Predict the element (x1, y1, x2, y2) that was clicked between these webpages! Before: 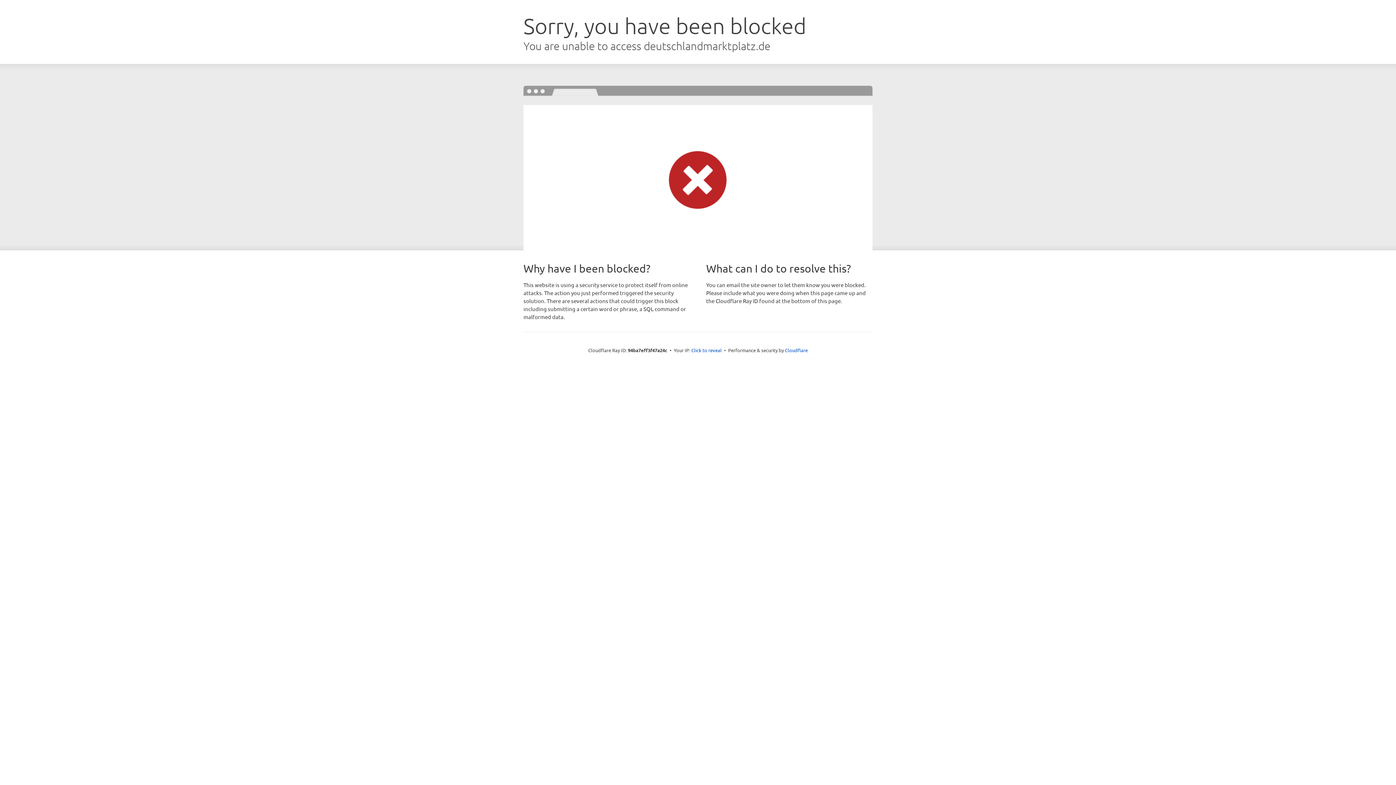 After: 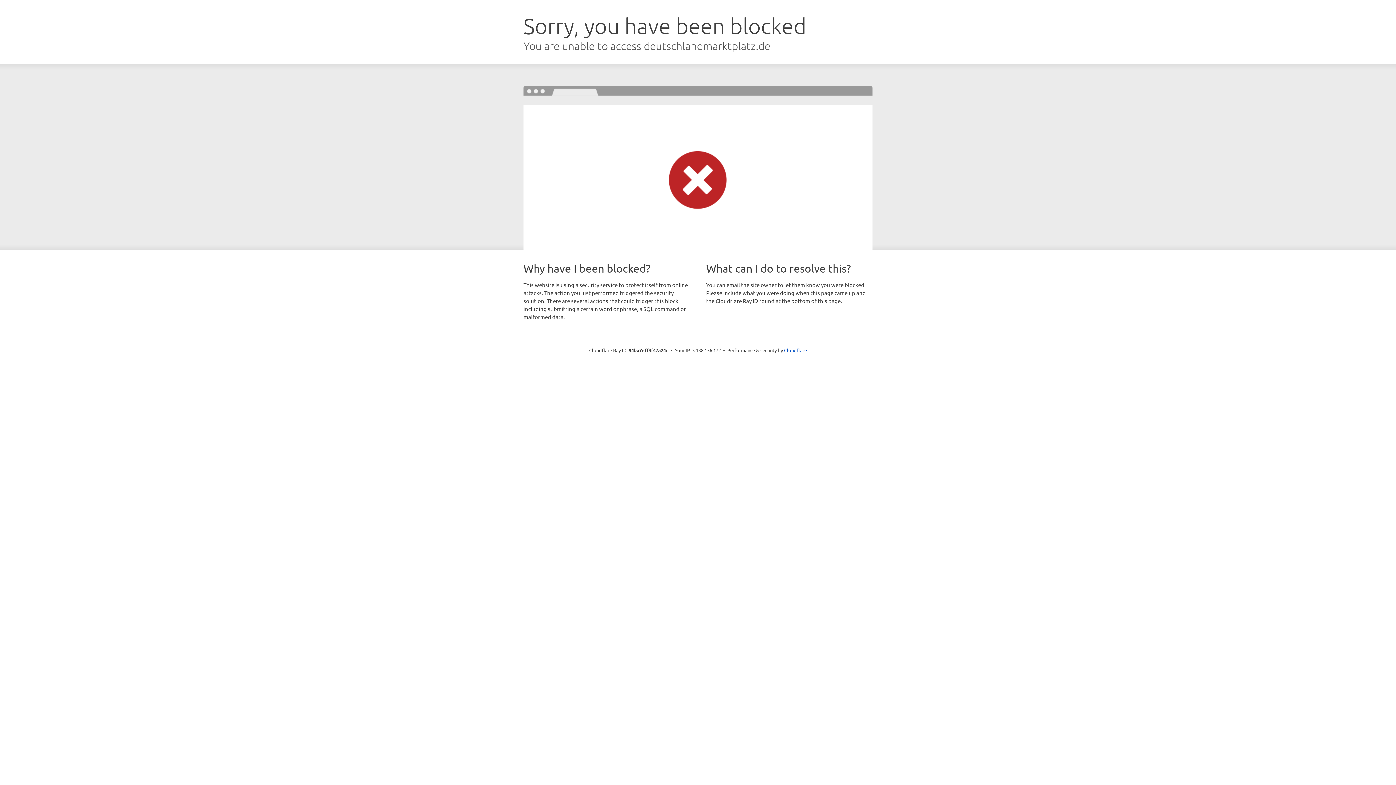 Action: label: Click to reveal bbox: (691, 346, 722, 353)